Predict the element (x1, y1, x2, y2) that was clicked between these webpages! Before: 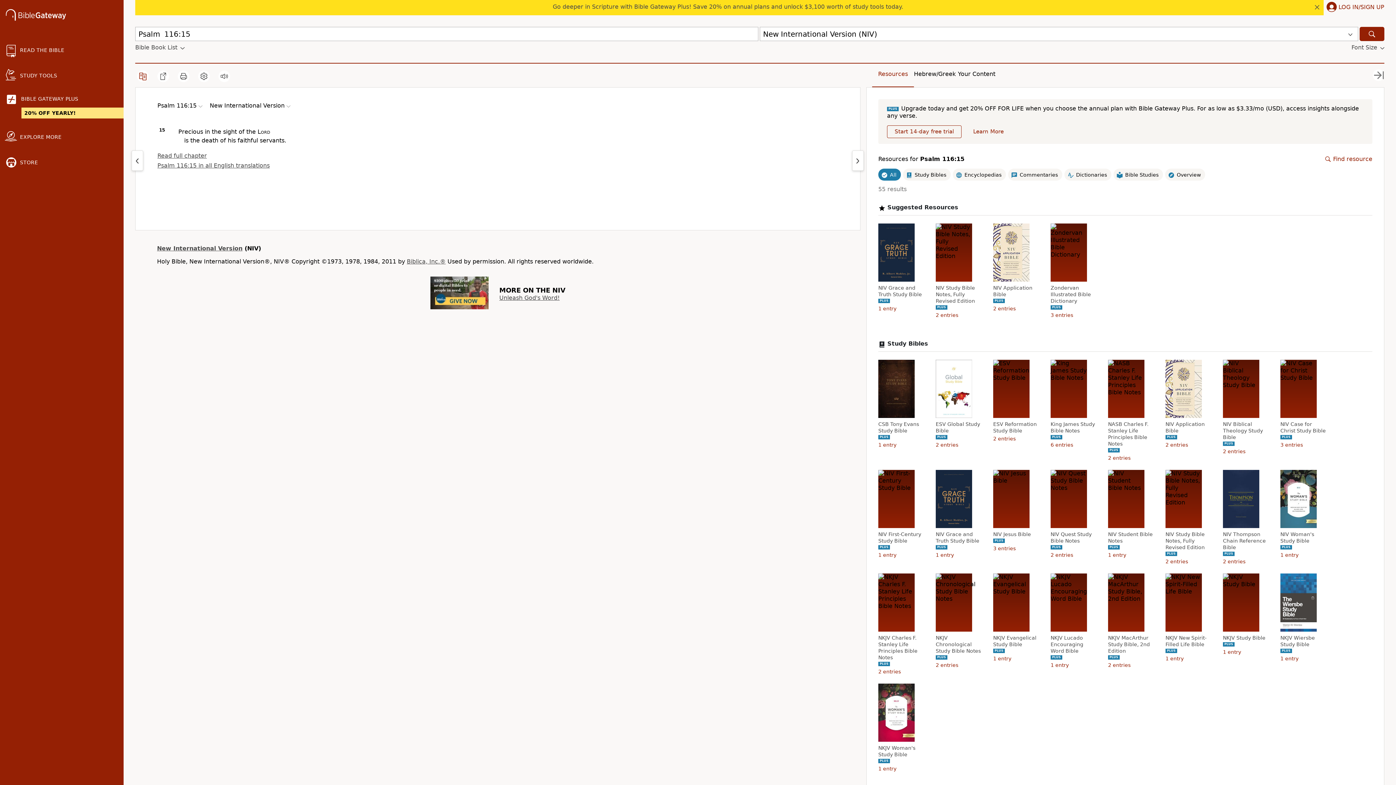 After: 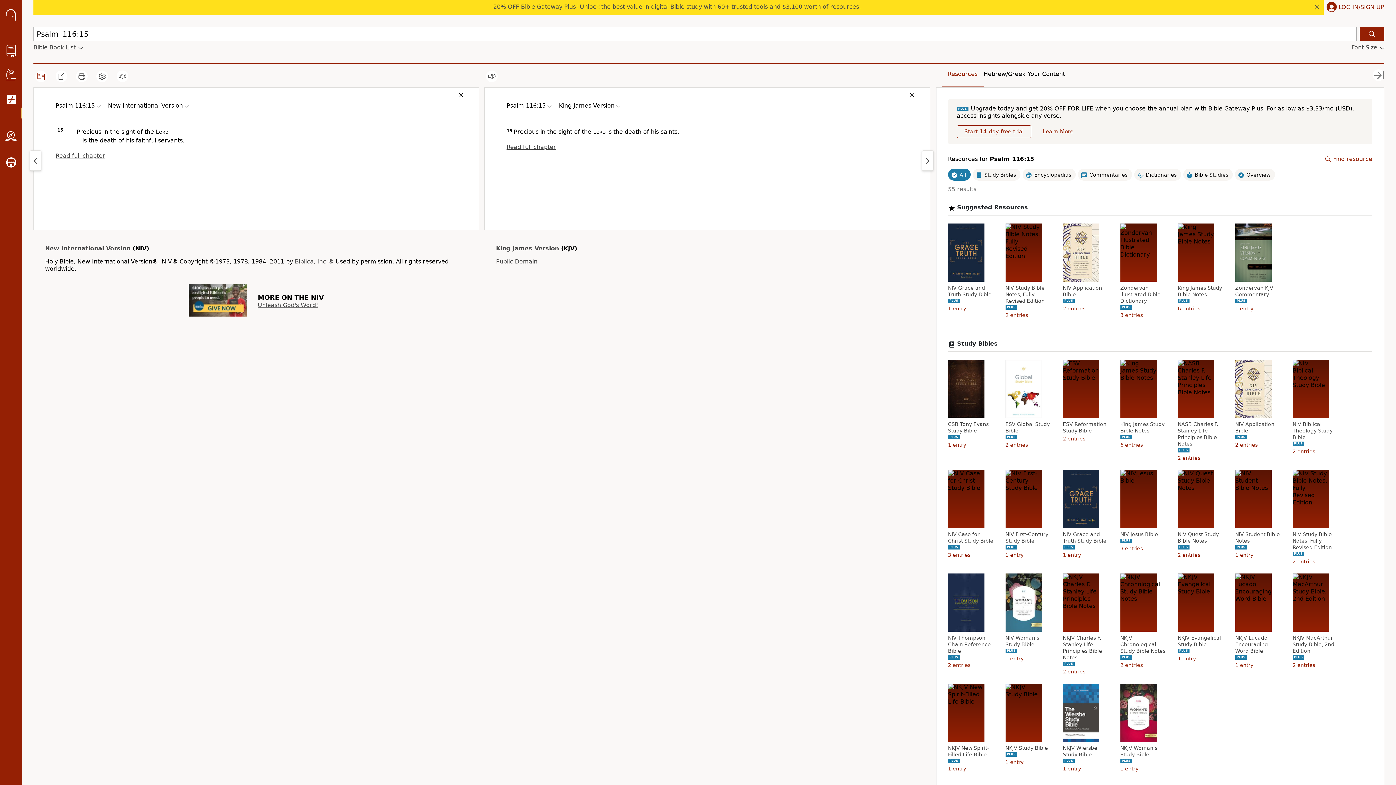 Action: bbox: (137, 70, 148, 82)